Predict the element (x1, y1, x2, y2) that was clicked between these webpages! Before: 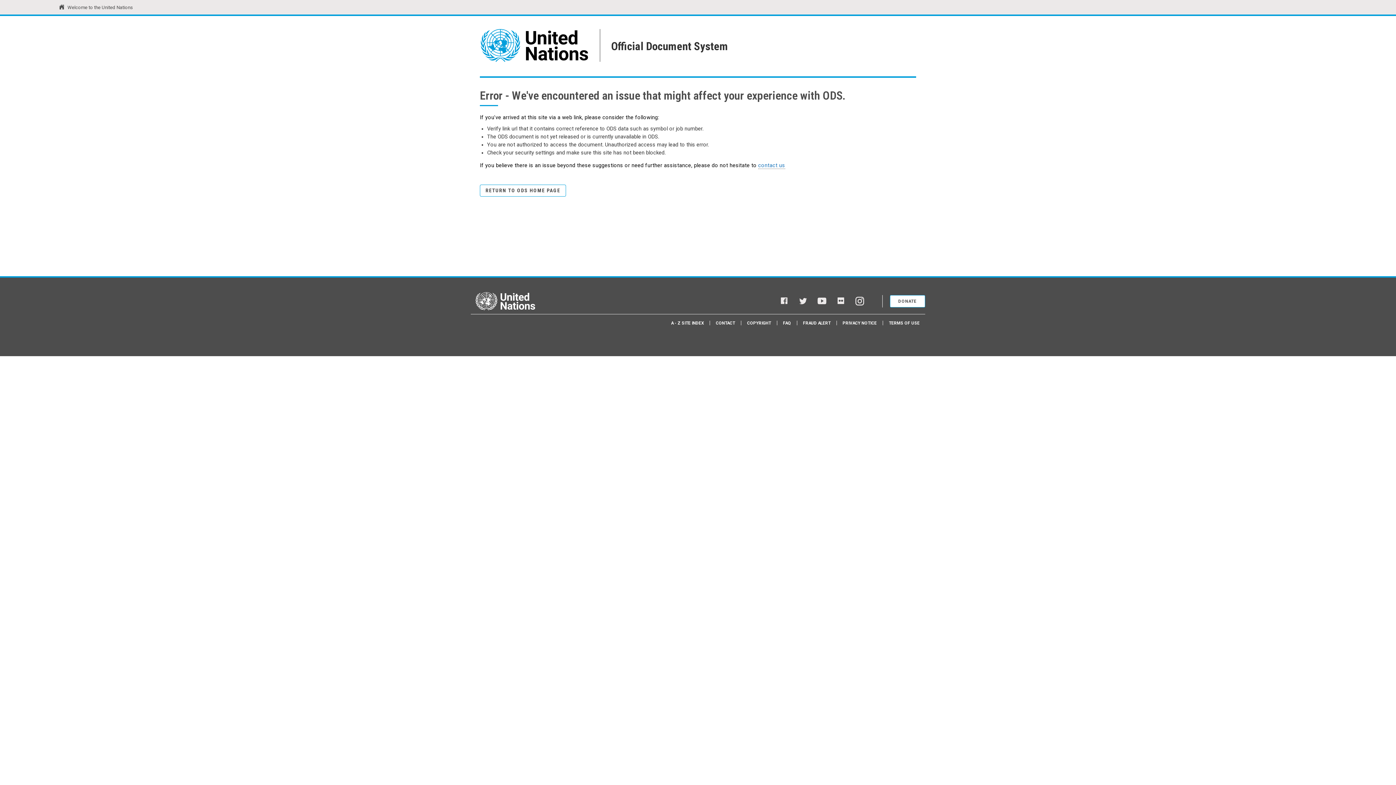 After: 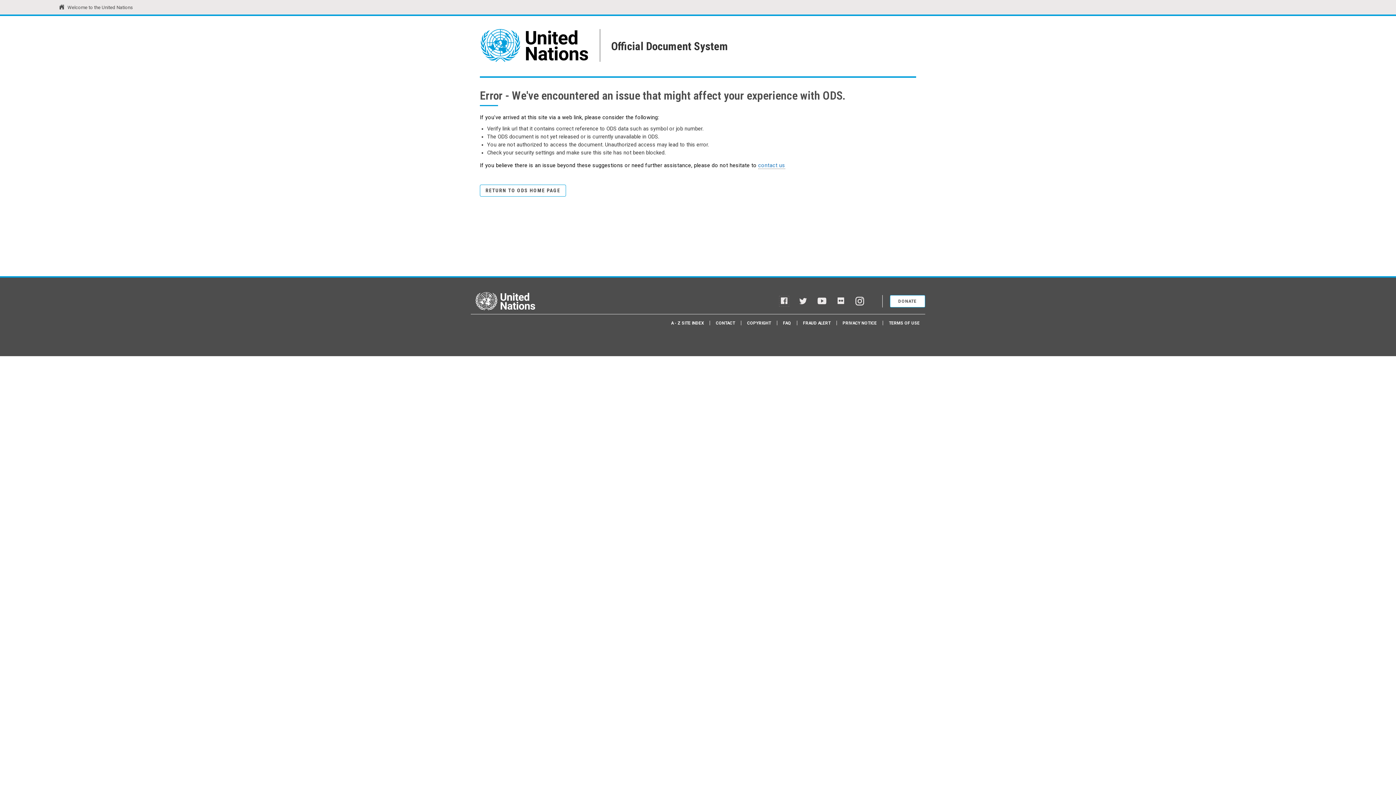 Action: label: Facebook bbox: (780, 296, 788, 306)